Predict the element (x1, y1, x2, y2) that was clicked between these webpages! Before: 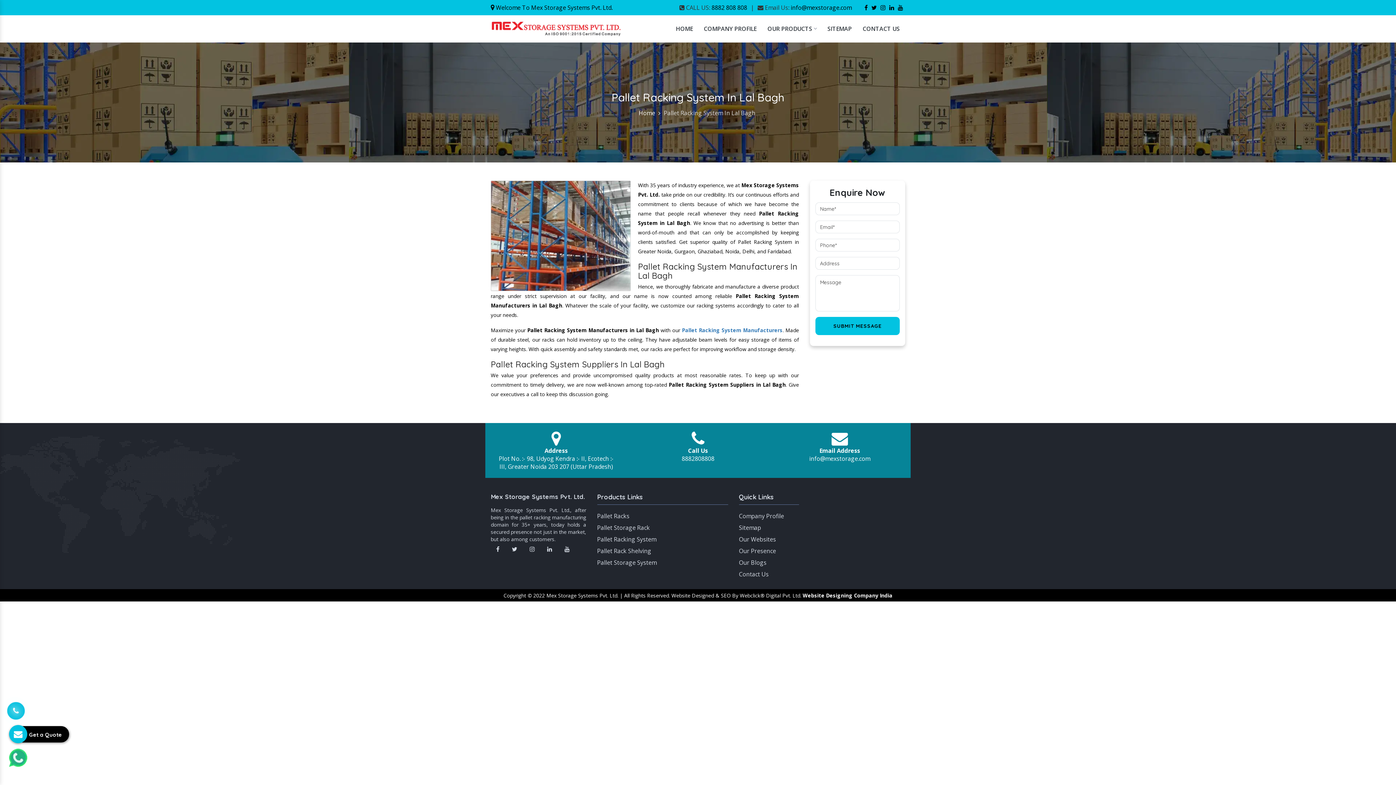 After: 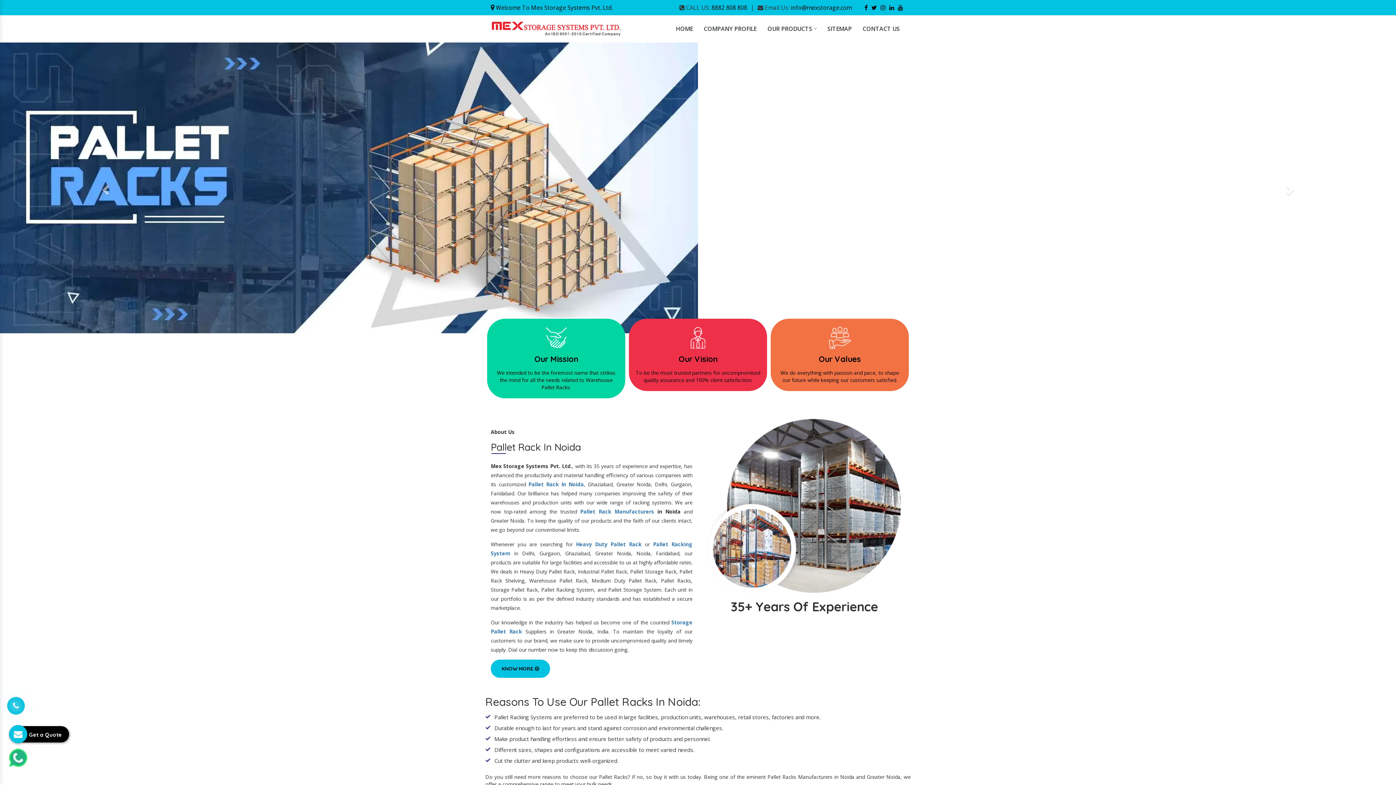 Action: bbox: (490, 22, 621, 33)